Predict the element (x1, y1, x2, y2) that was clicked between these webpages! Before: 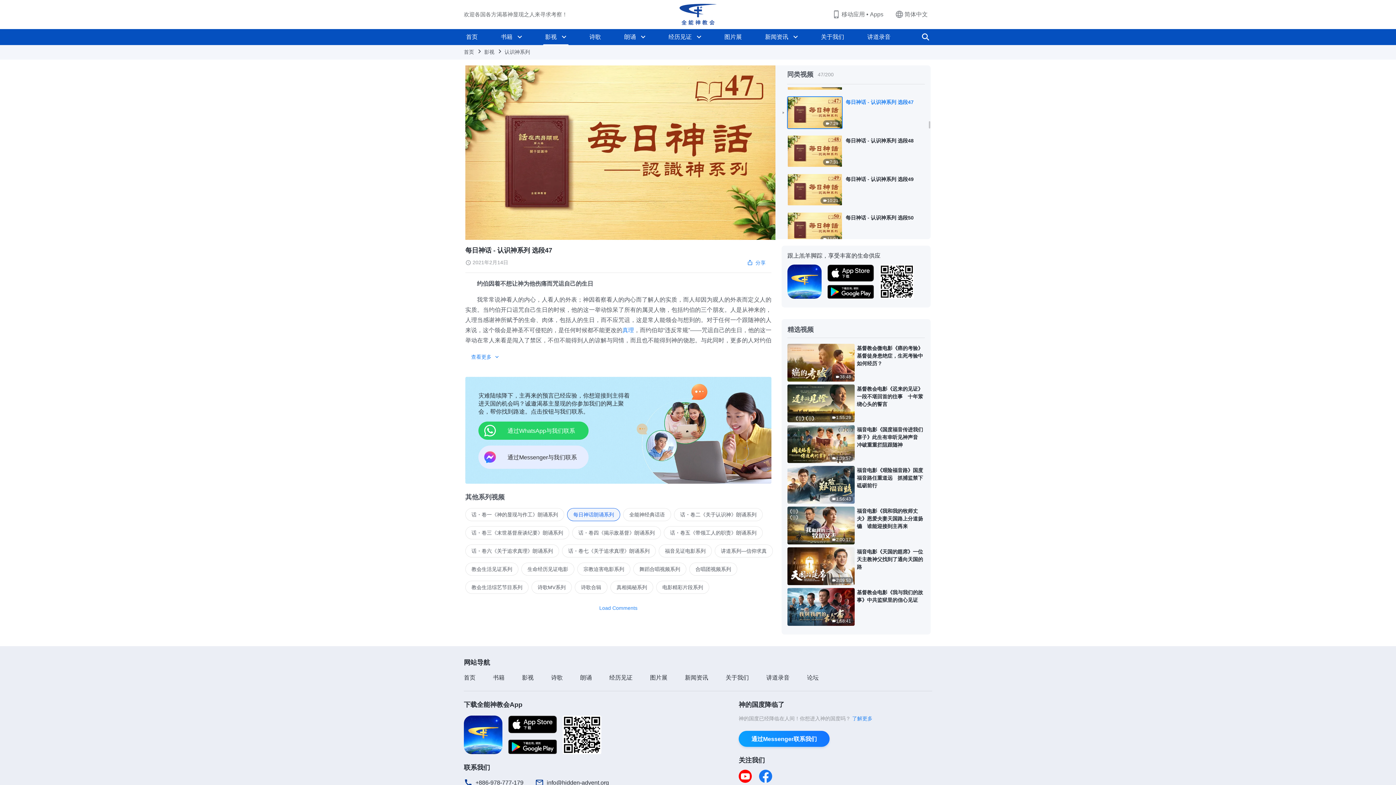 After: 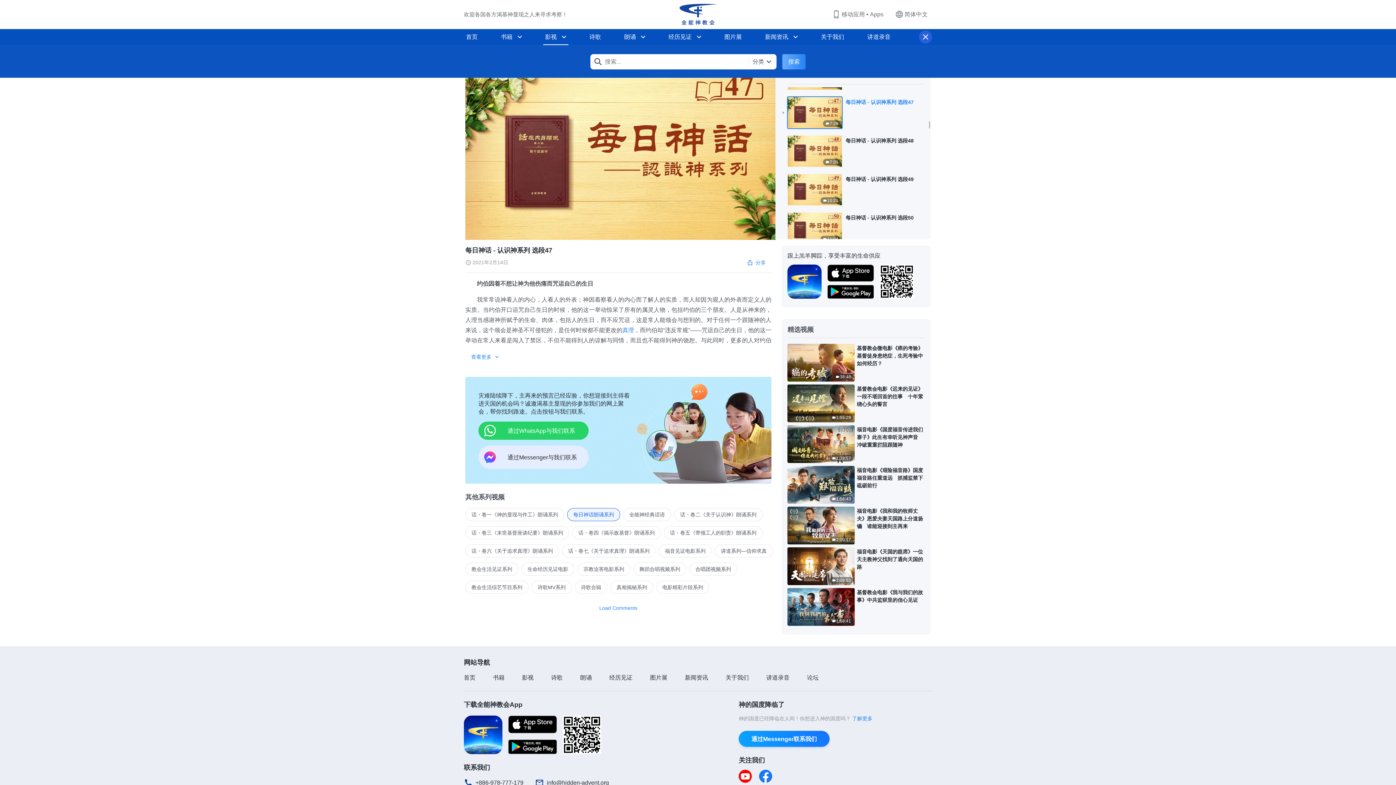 Action: bbox: (919, 30, 932, 43)